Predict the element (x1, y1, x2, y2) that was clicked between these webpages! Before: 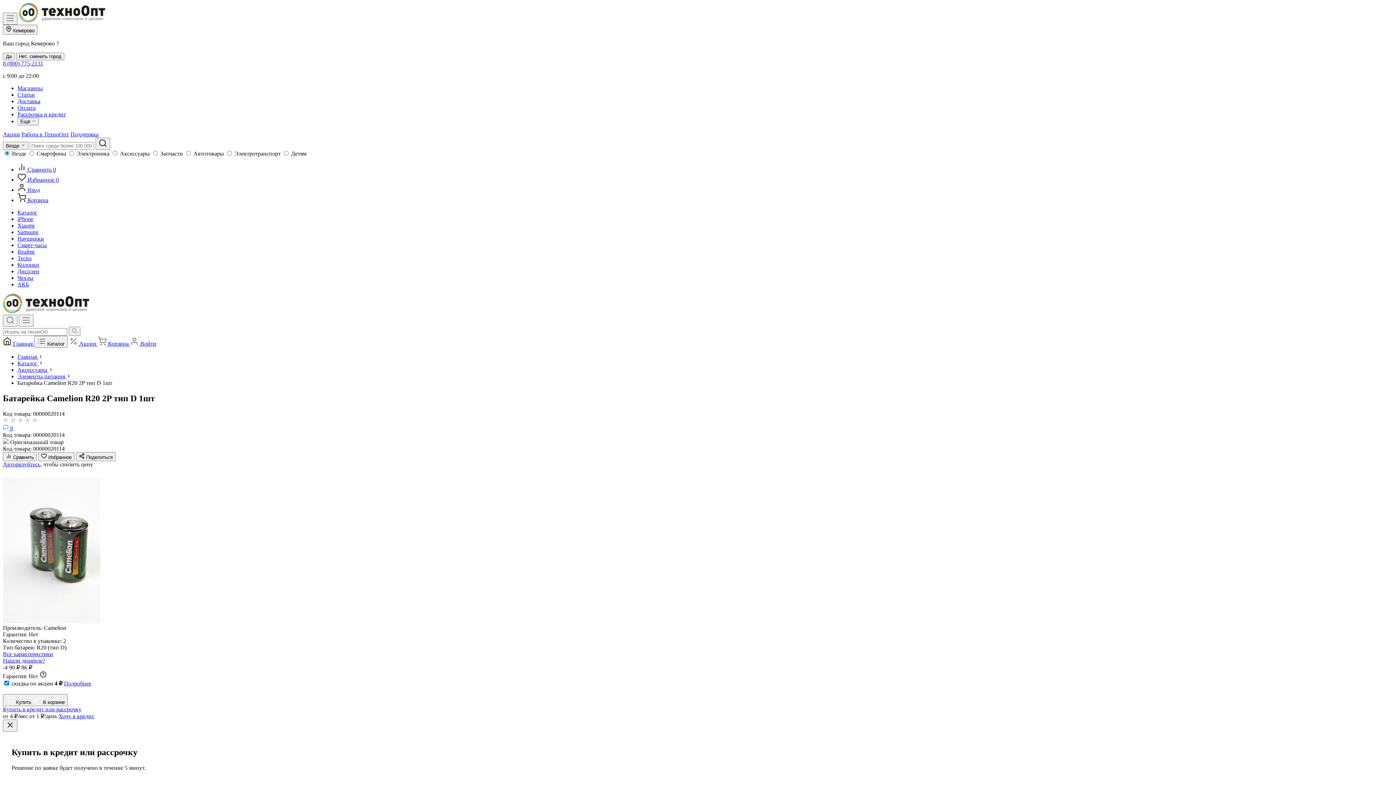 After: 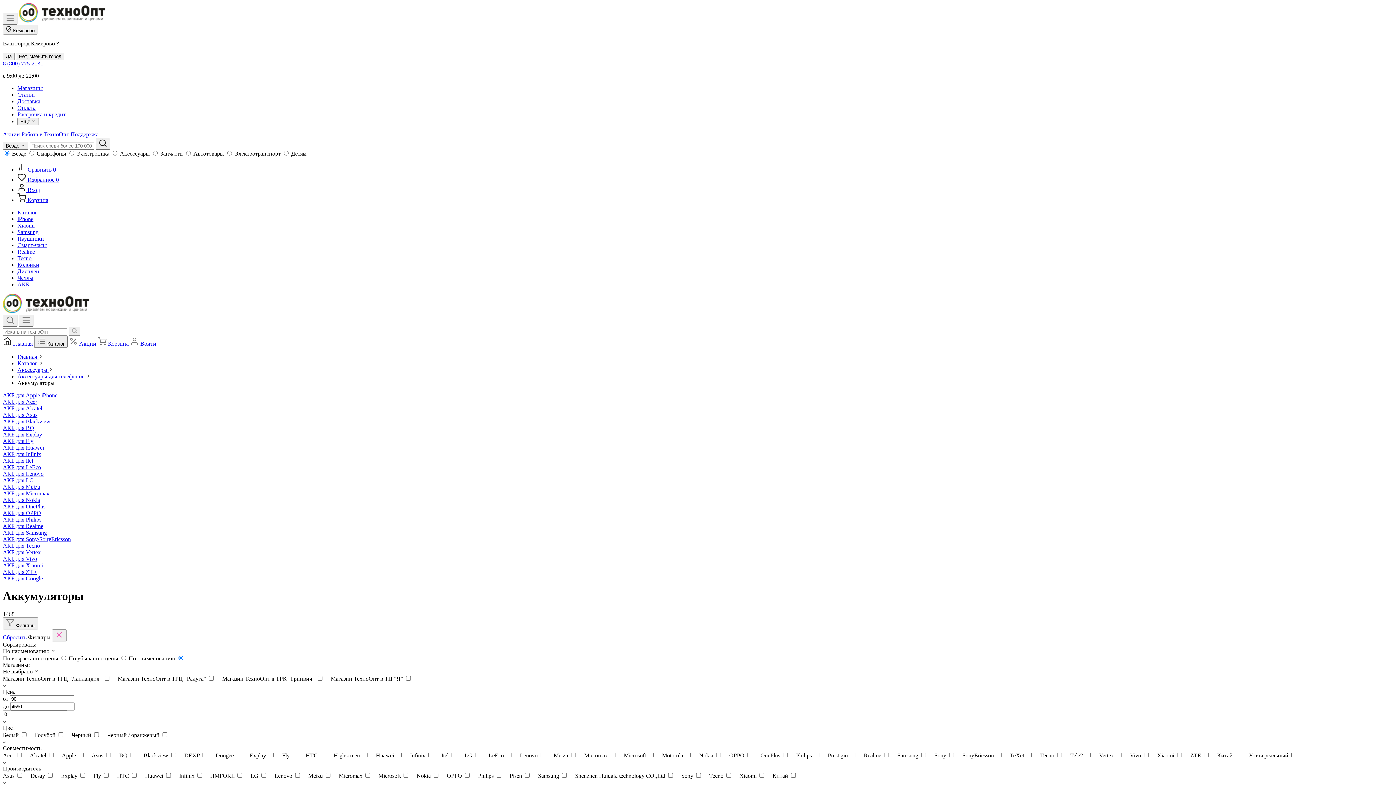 Action: label: АКБ bbox: (17, 281, 29, 287)